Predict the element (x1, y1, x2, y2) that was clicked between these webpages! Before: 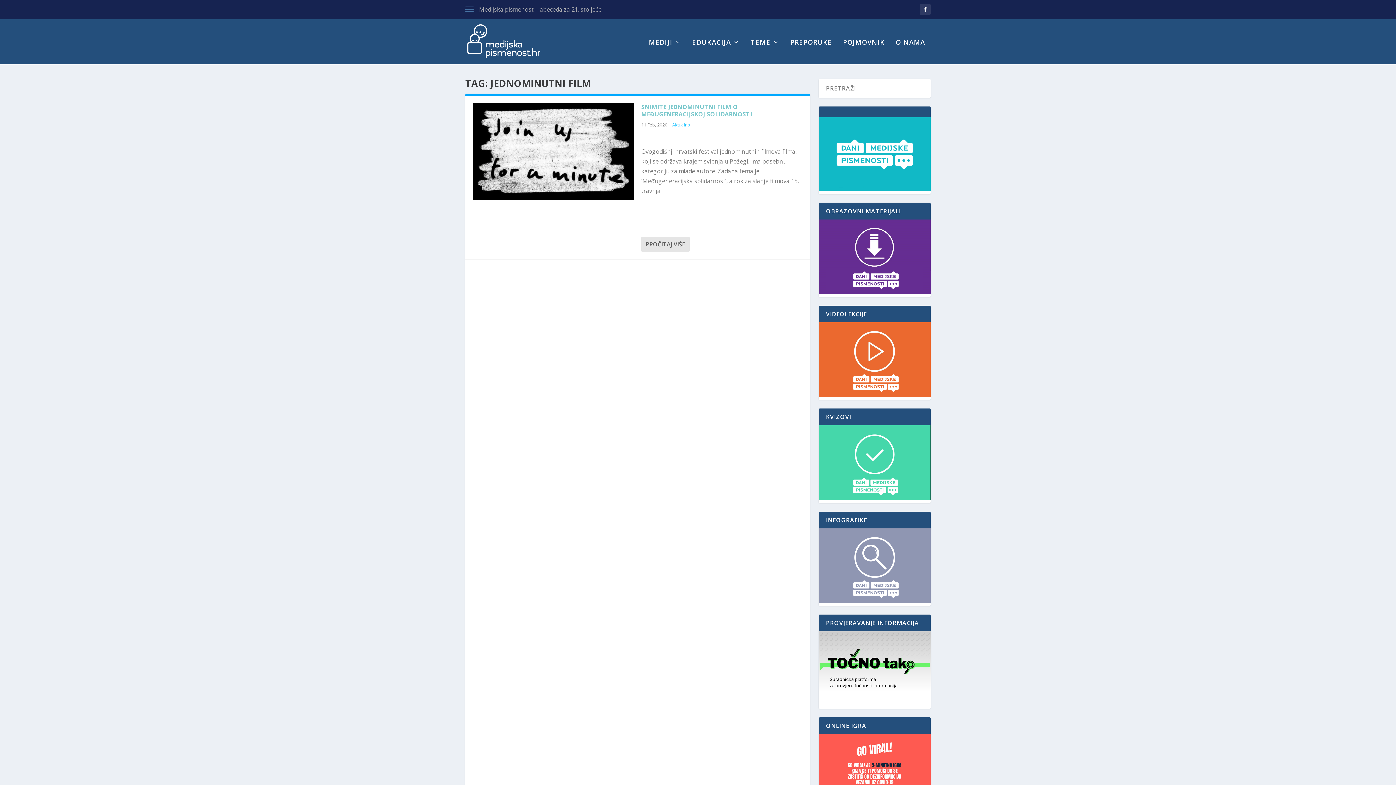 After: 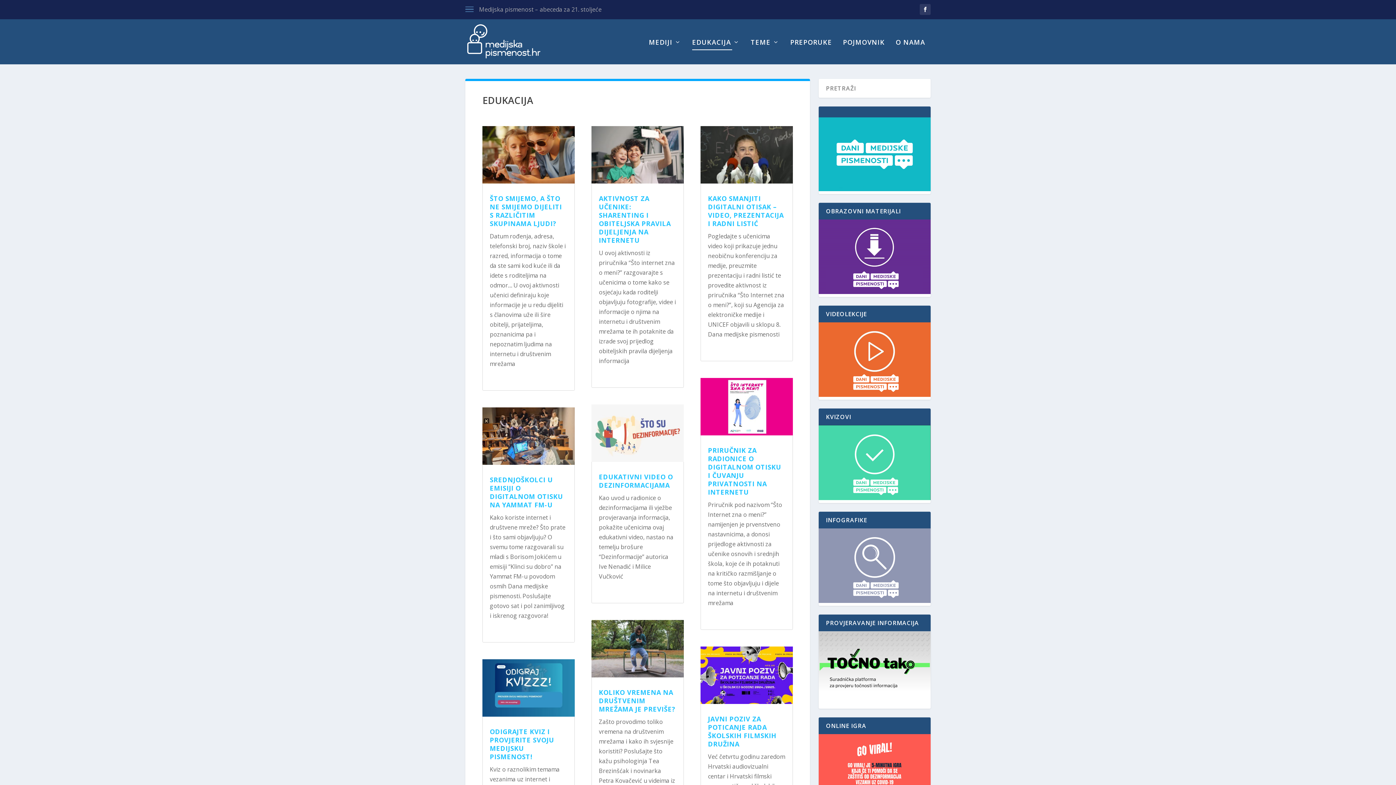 Action: label: EDUKACIJA bbox: (692, 39, 740, 64)